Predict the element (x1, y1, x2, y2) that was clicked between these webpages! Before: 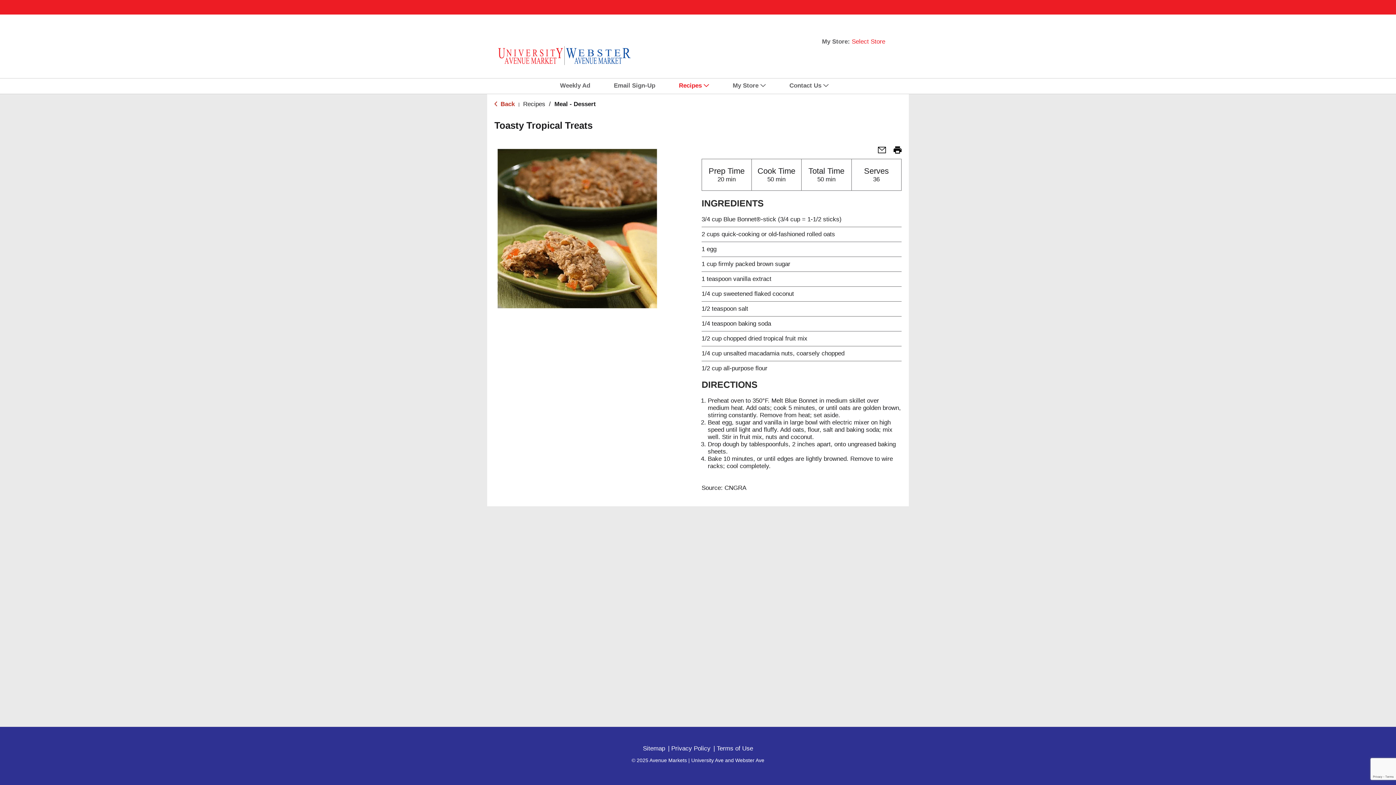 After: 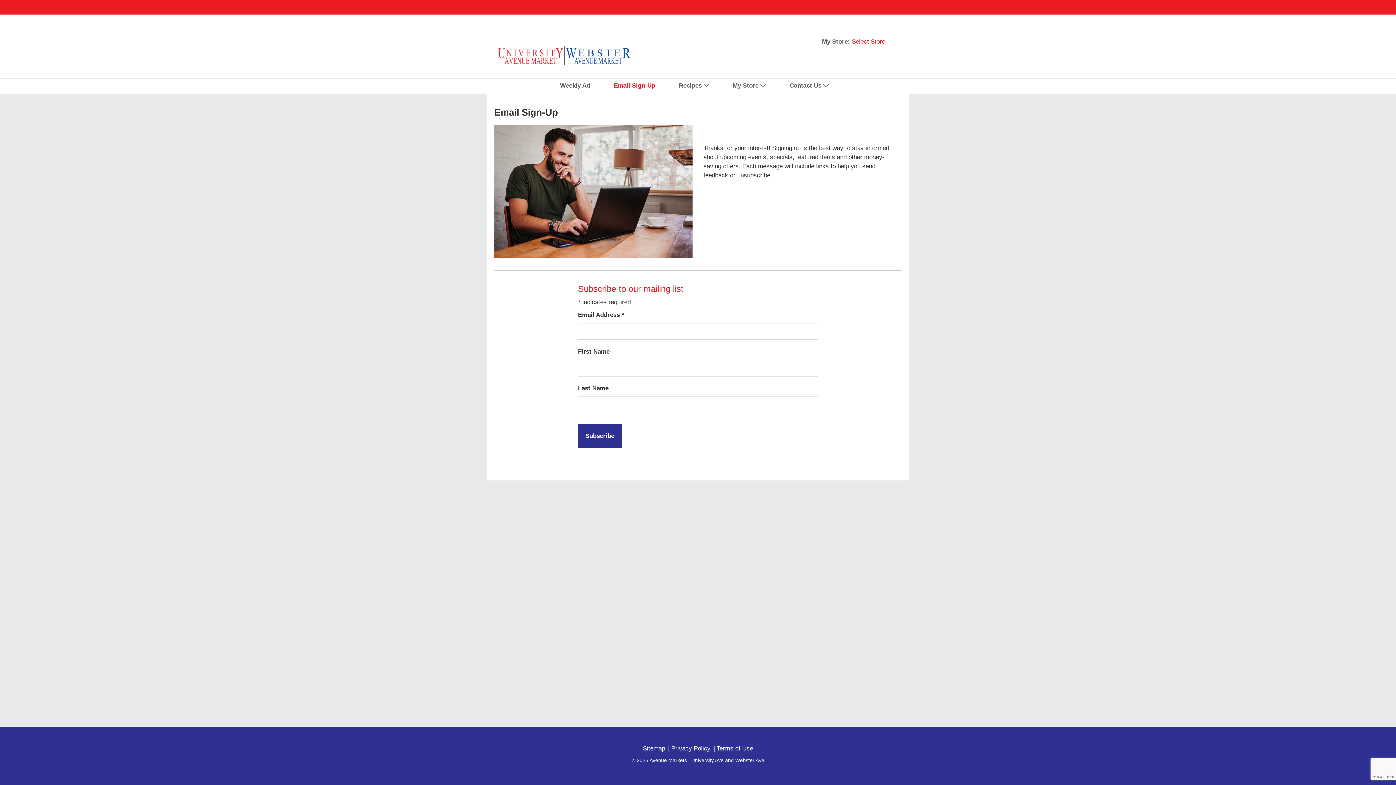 Action: label: Email Sign-Up bbox: (614, 78, 662, 93)